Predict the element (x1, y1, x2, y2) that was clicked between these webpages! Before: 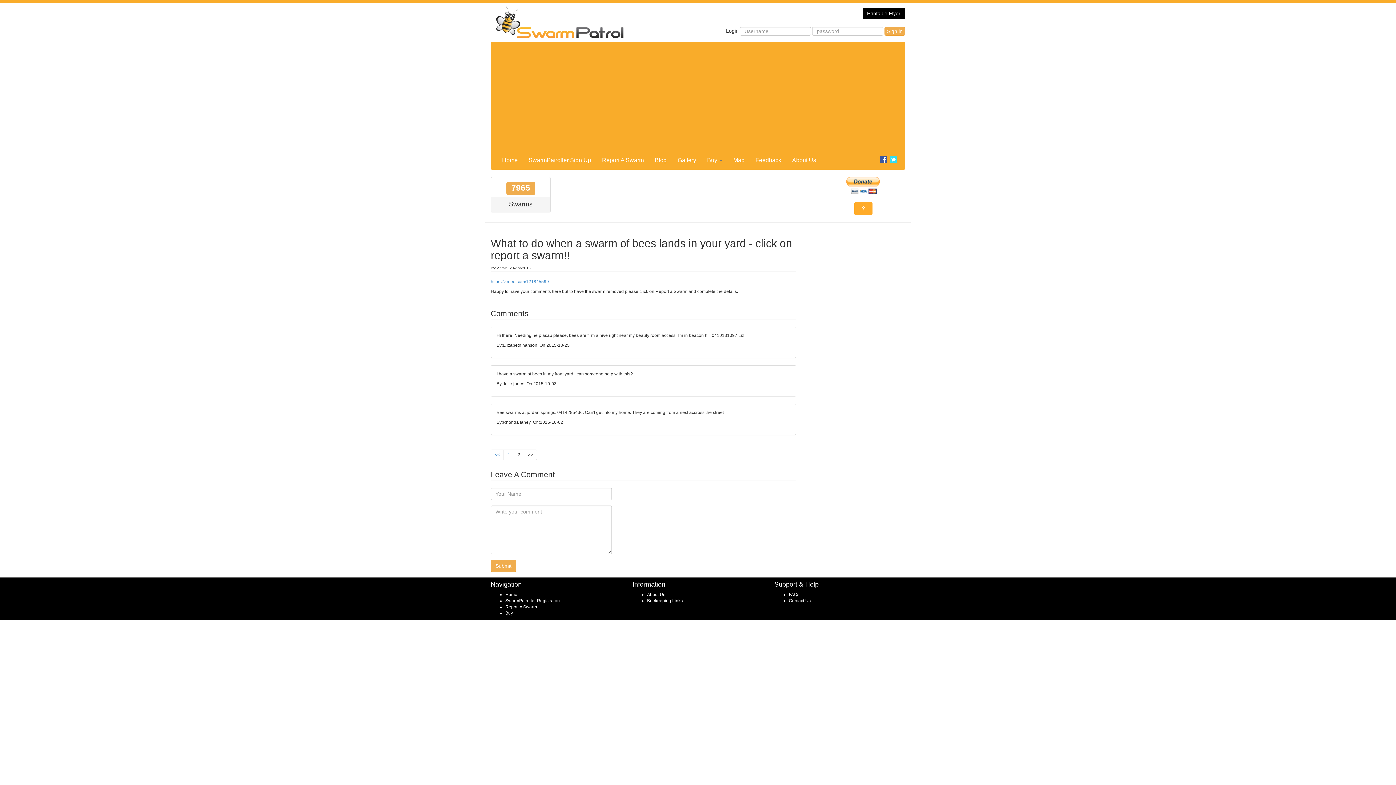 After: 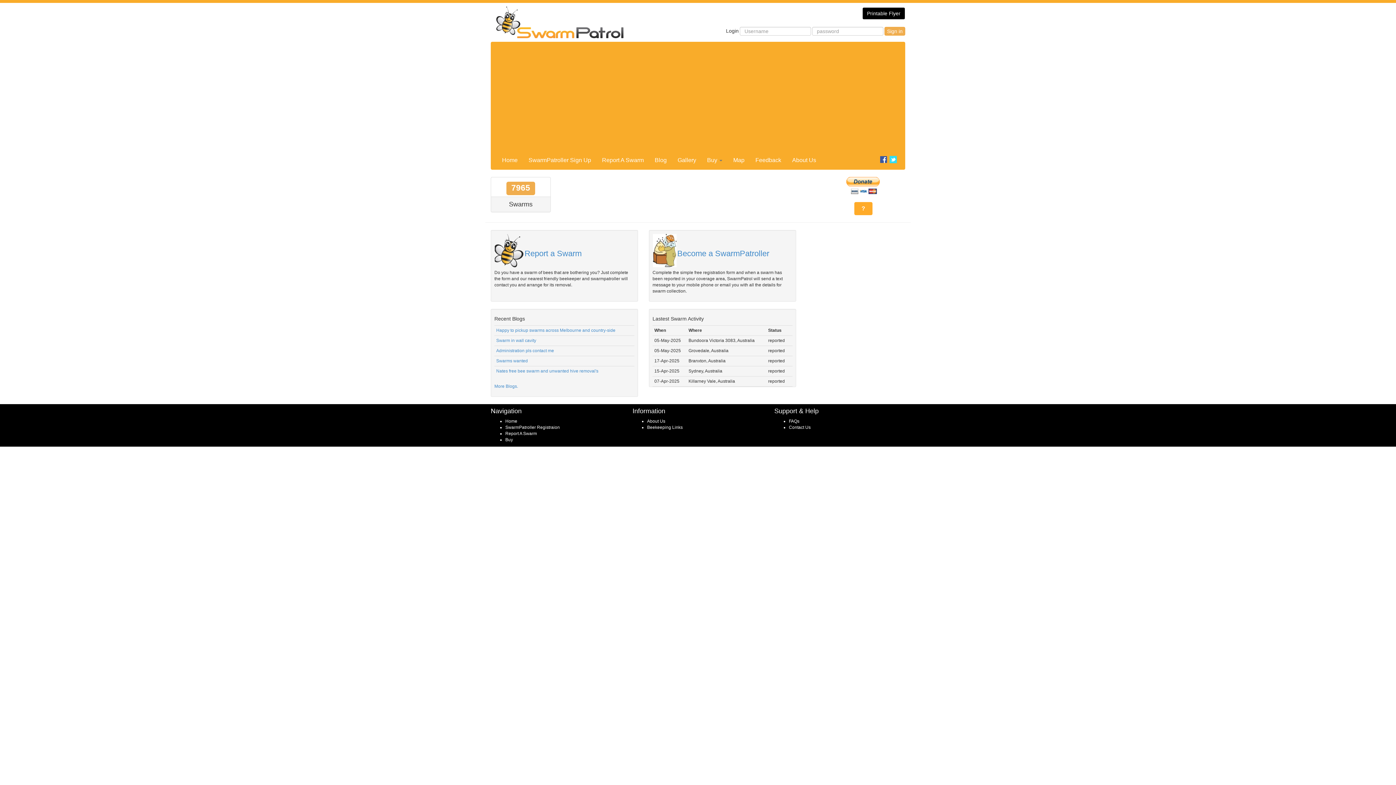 Action: bbox: (496, 6, 623, 38)